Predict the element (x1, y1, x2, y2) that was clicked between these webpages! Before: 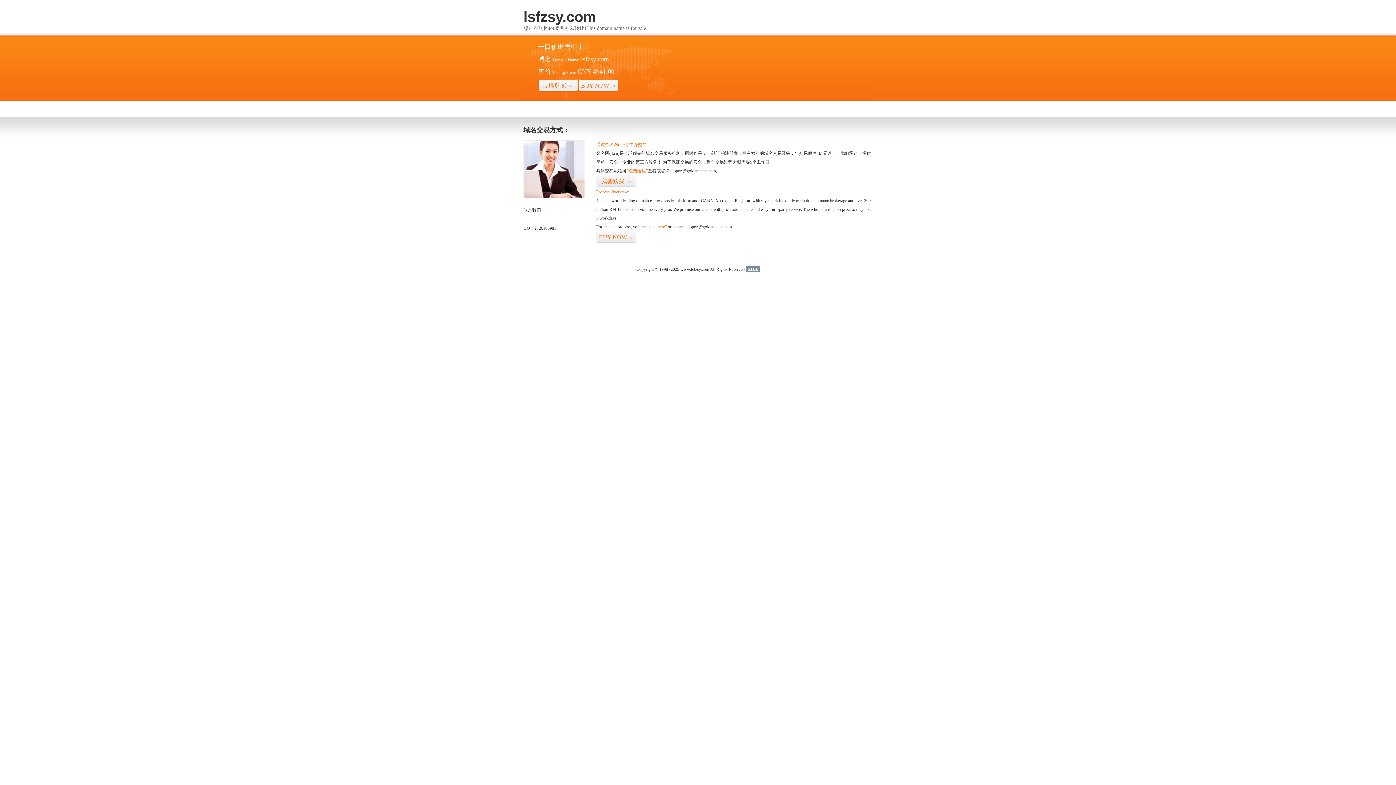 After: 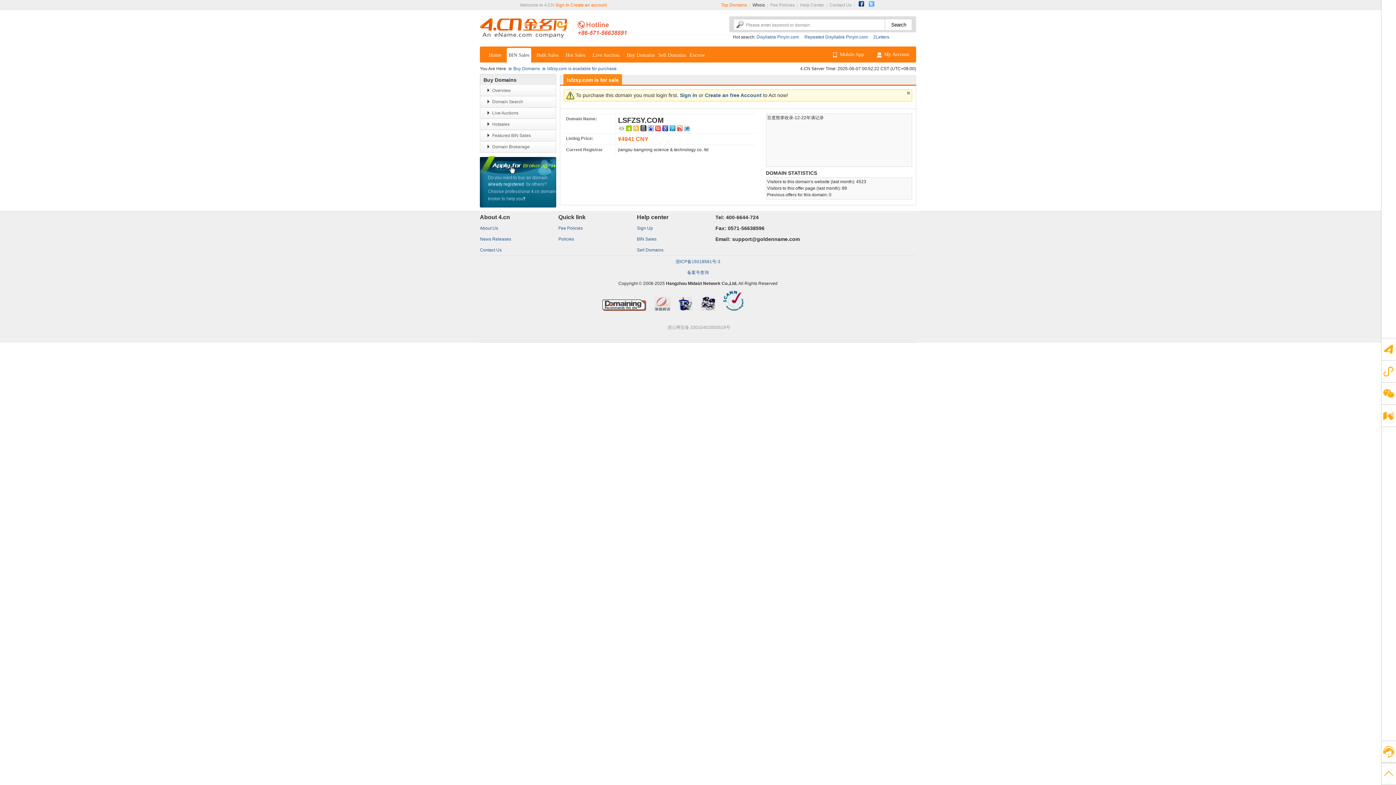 Action: label: BUY NOW>> bbox: (578, 79, 618, 92)